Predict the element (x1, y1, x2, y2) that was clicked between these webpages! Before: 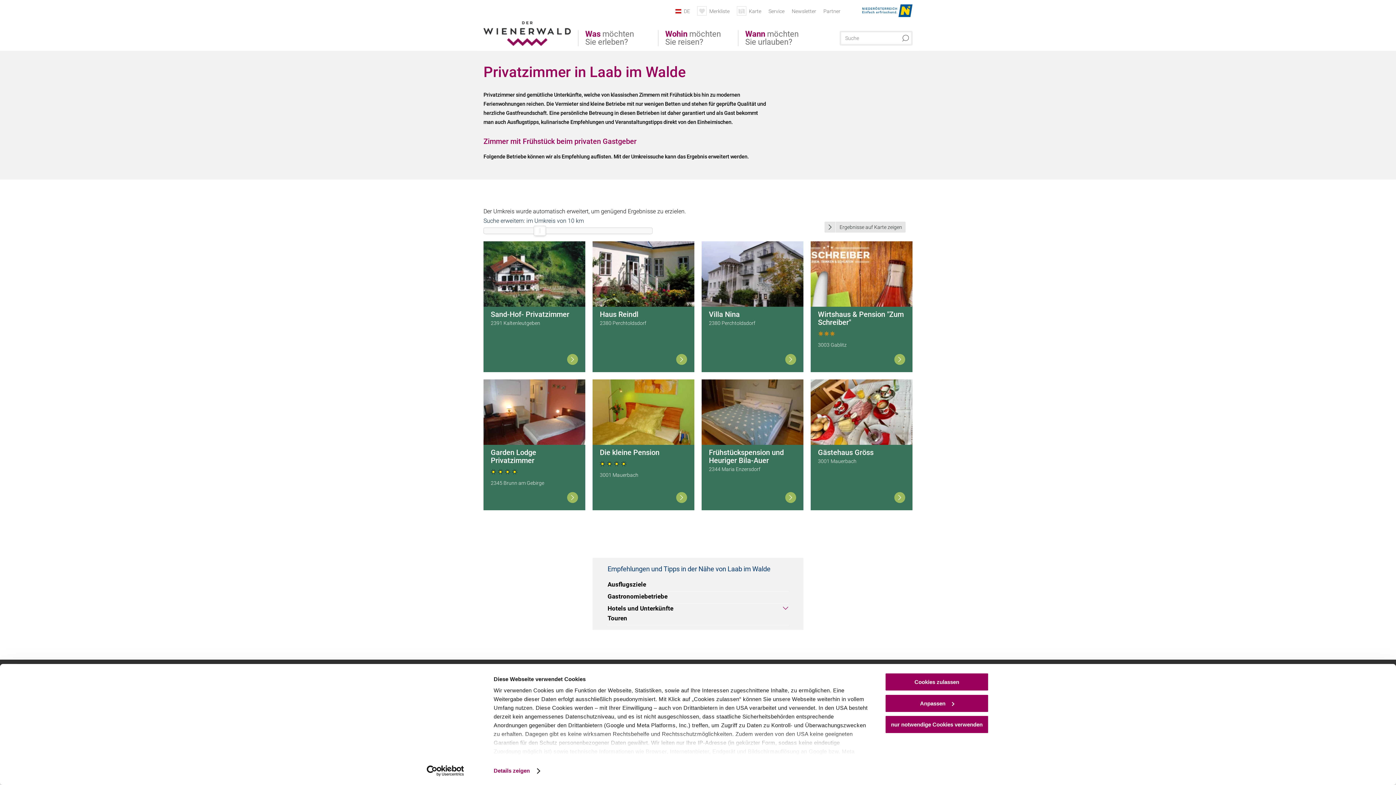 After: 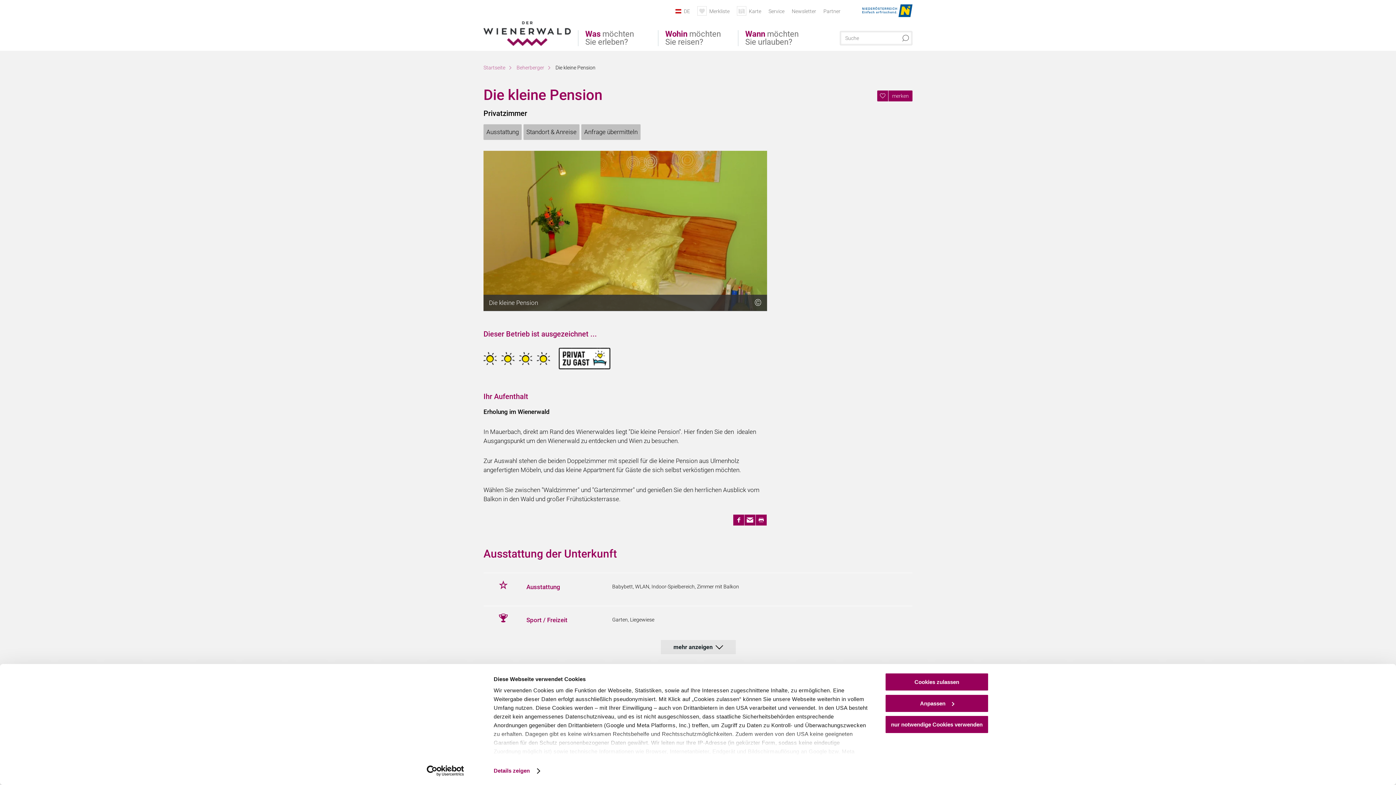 Action: bbox: (592, 379, 694, 448)